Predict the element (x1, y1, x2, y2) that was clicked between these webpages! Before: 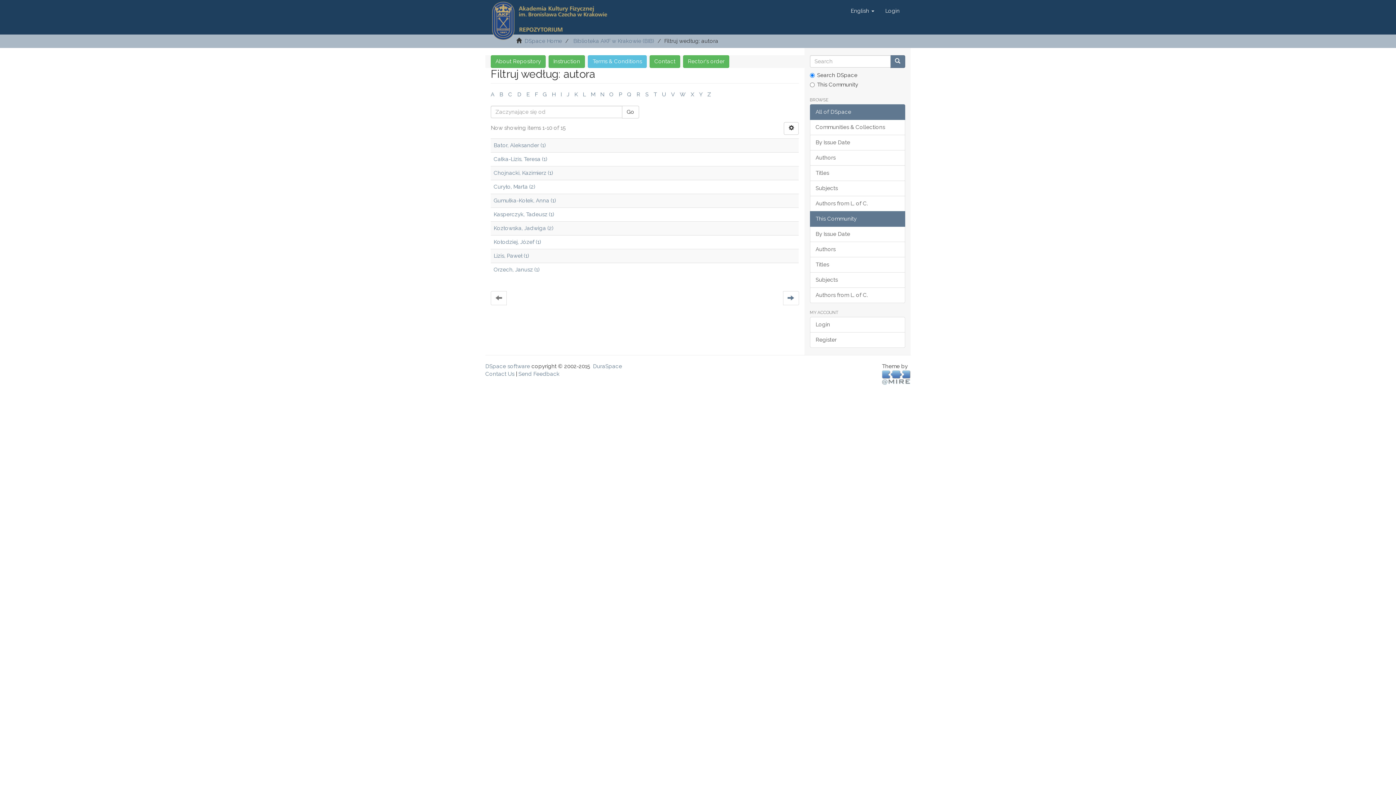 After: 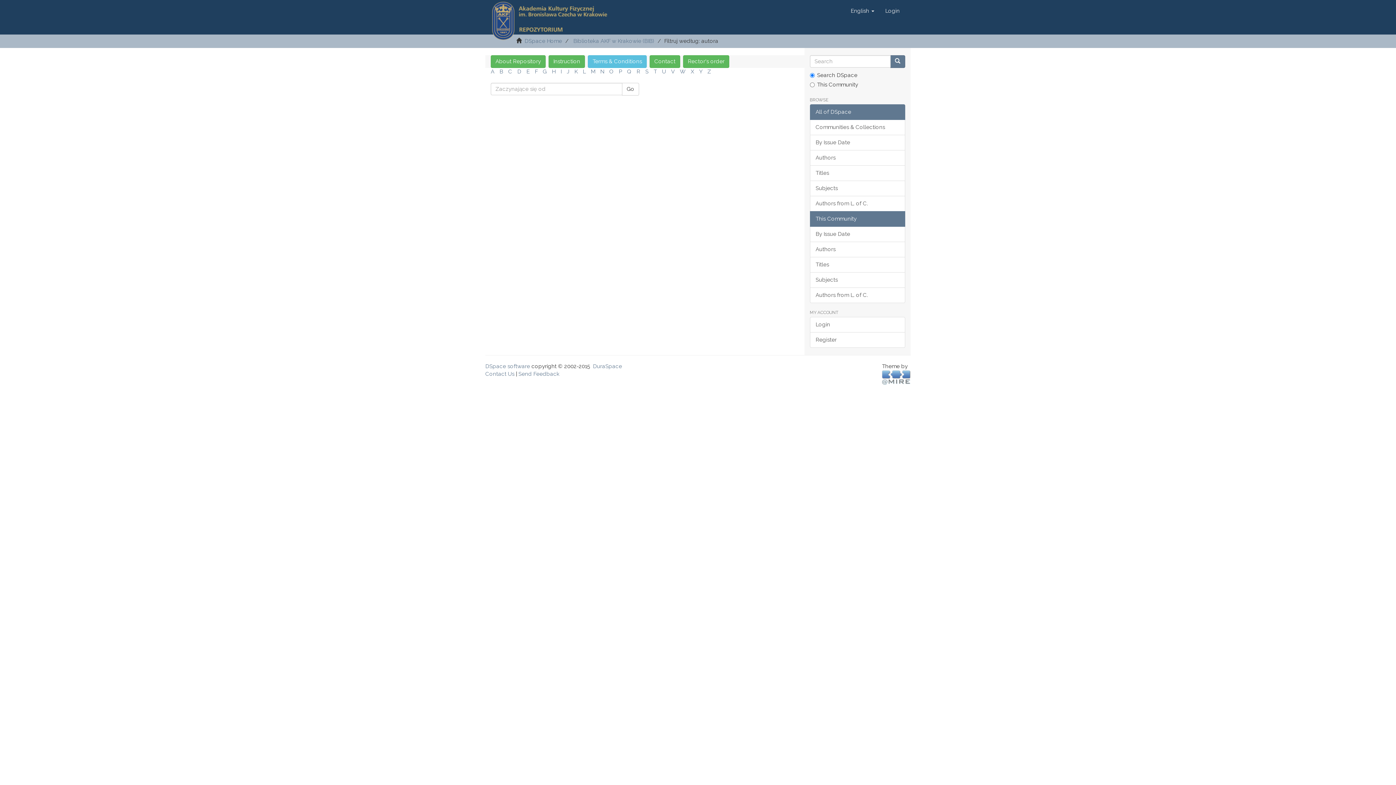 Action: bbox: (590, 91, 595, 97) label: M